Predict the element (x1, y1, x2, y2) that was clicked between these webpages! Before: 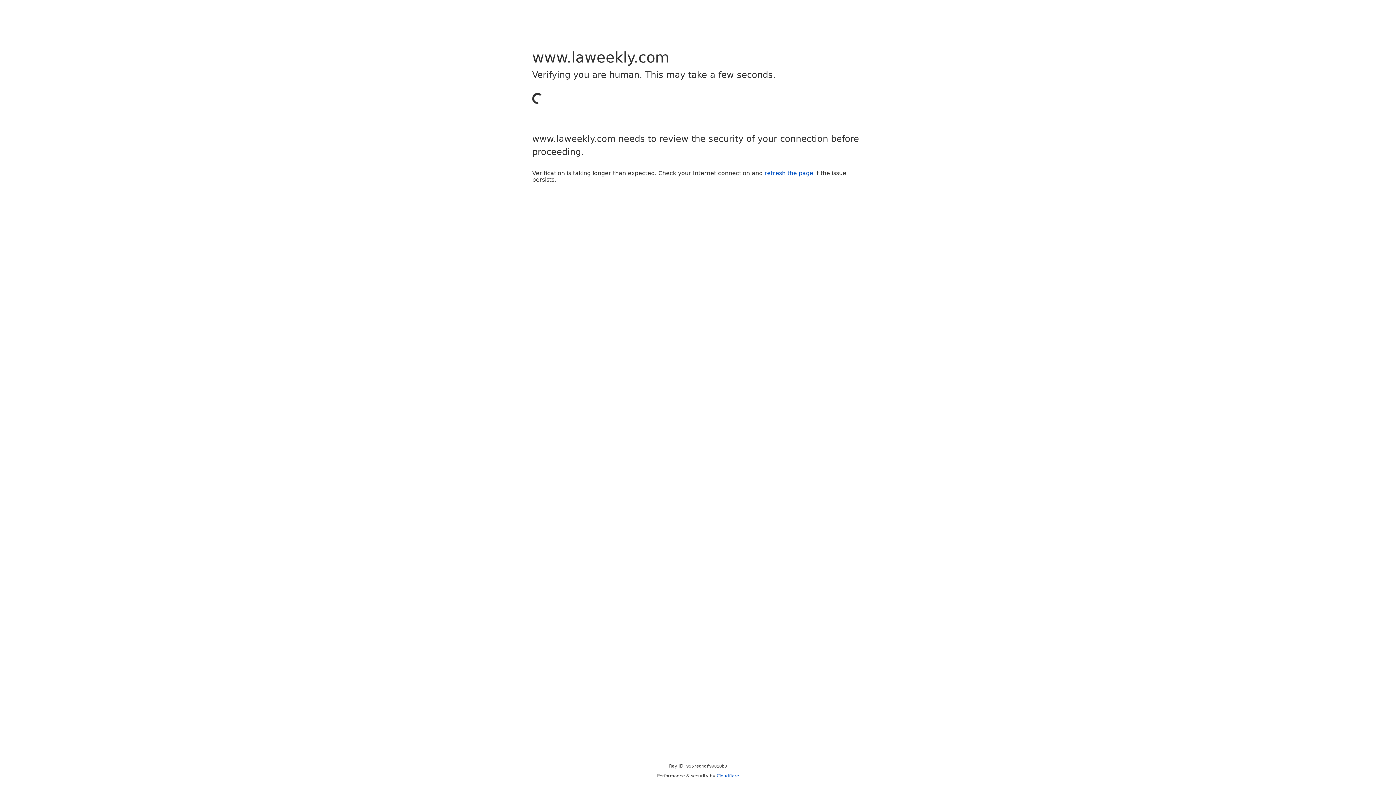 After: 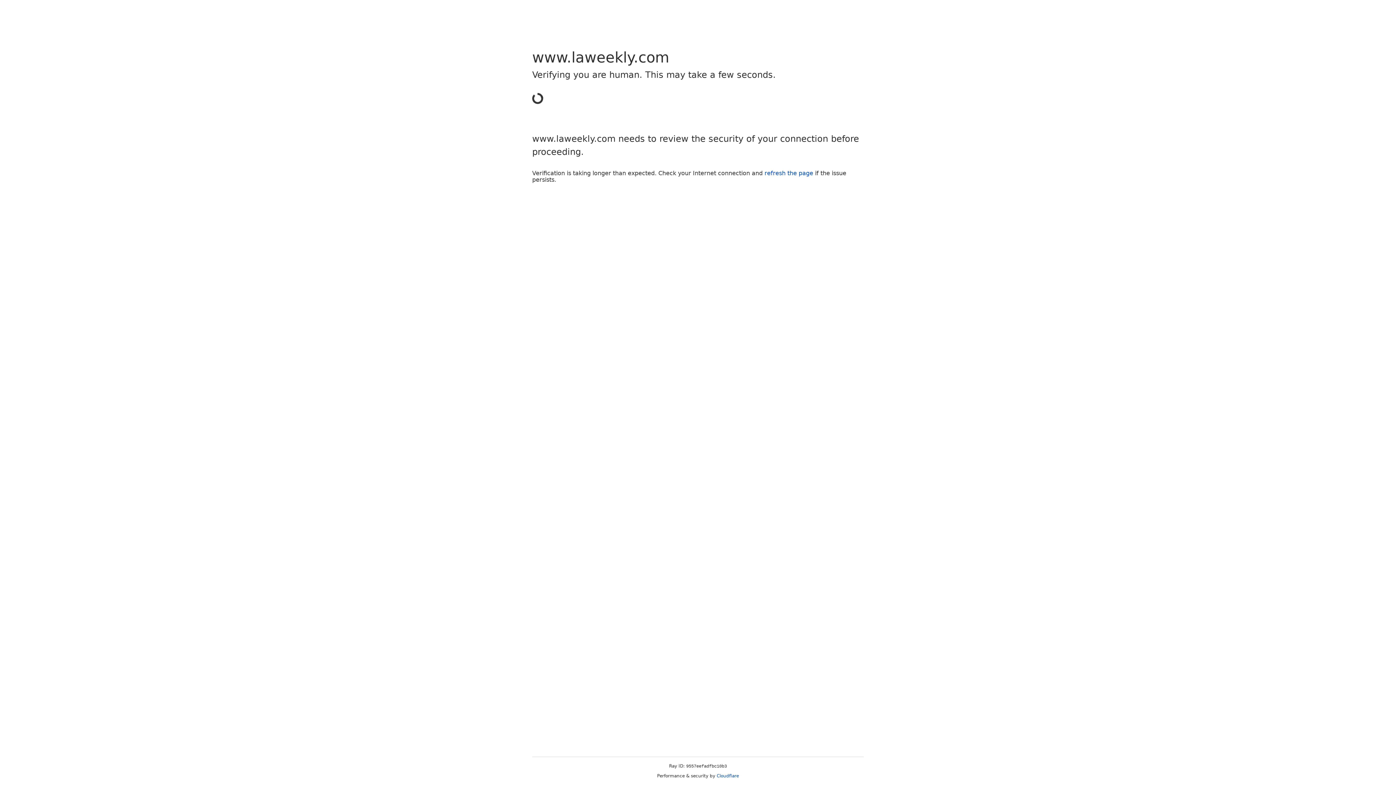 Action: label: refresh the page bbox: (764, 169, 813, 176)